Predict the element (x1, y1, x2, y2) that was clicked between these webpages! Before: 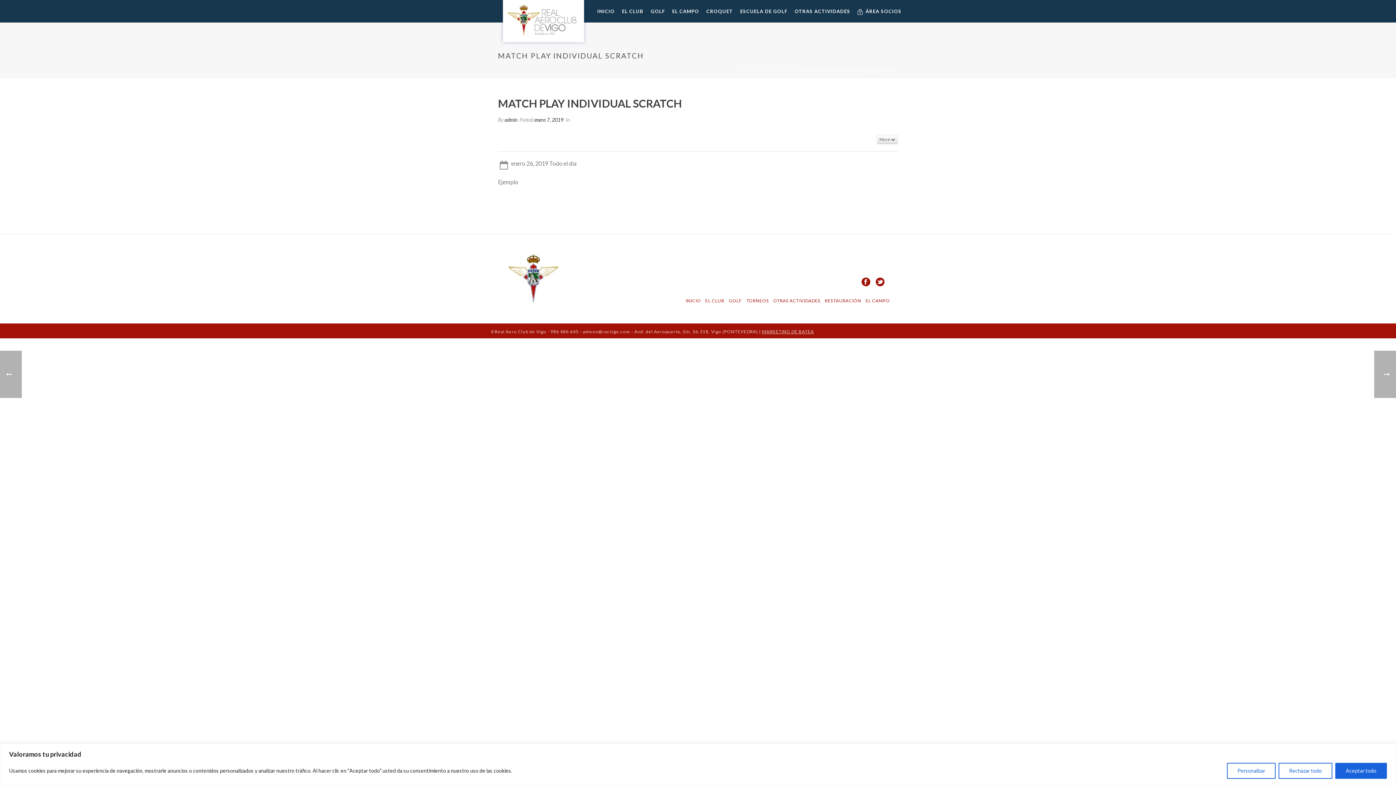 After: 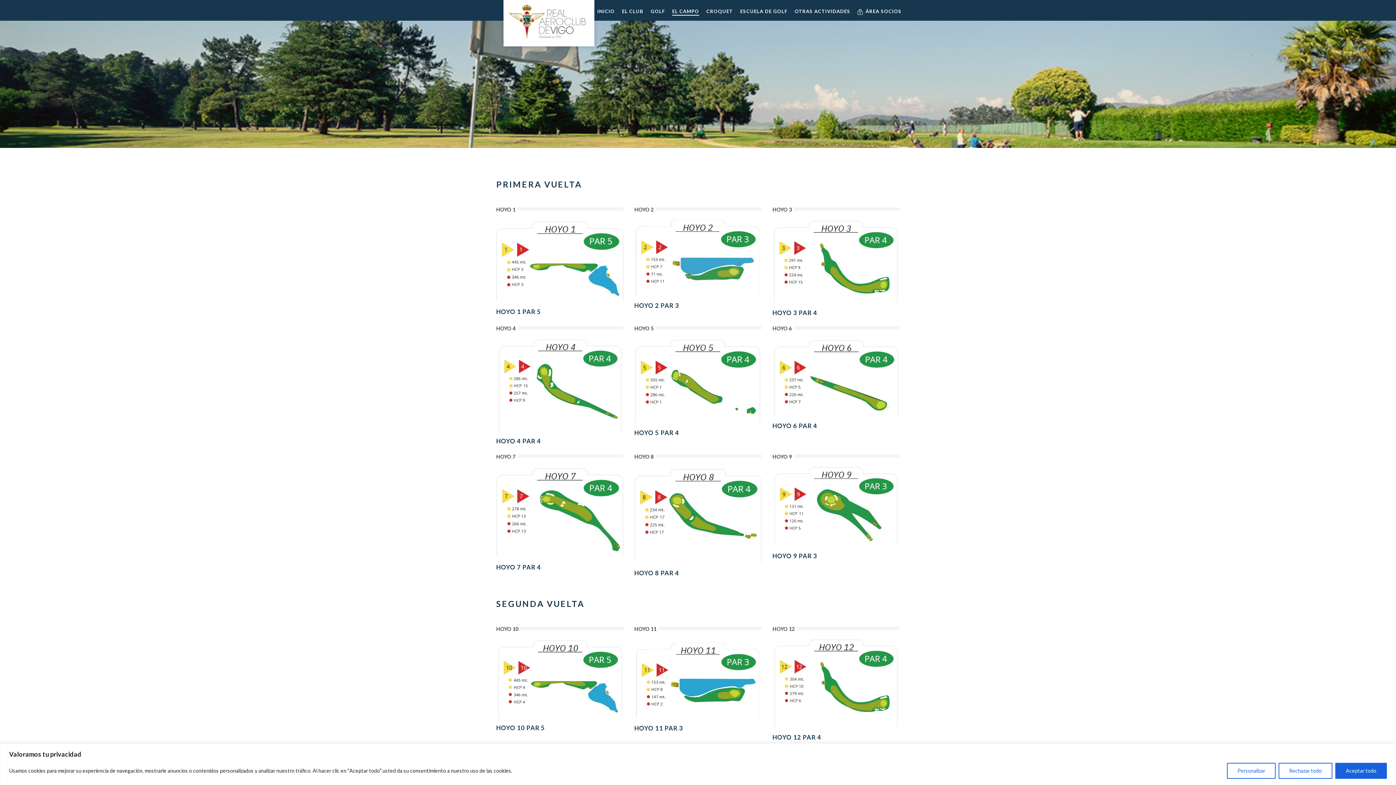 Action: label: EL CAMPO bbox: (668, 6, 702, 41)